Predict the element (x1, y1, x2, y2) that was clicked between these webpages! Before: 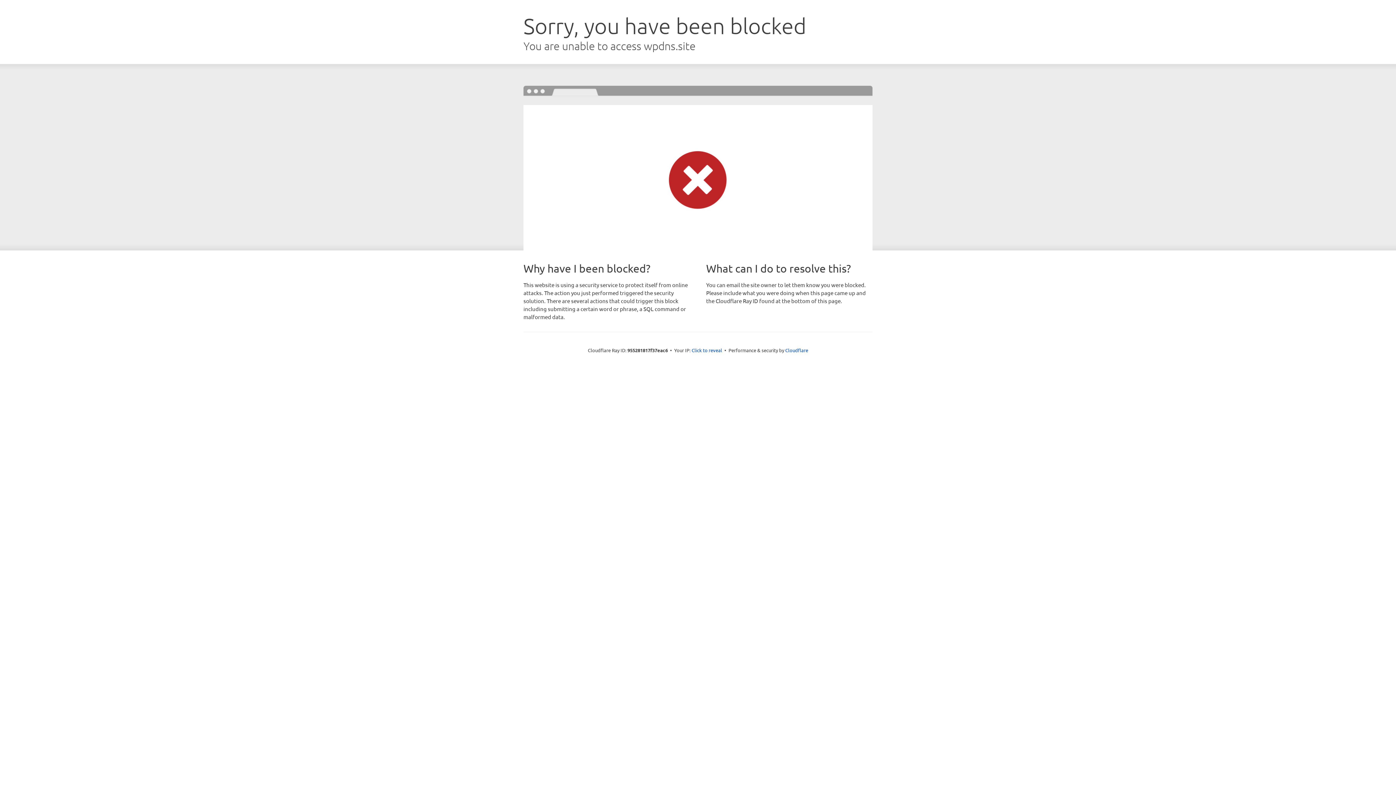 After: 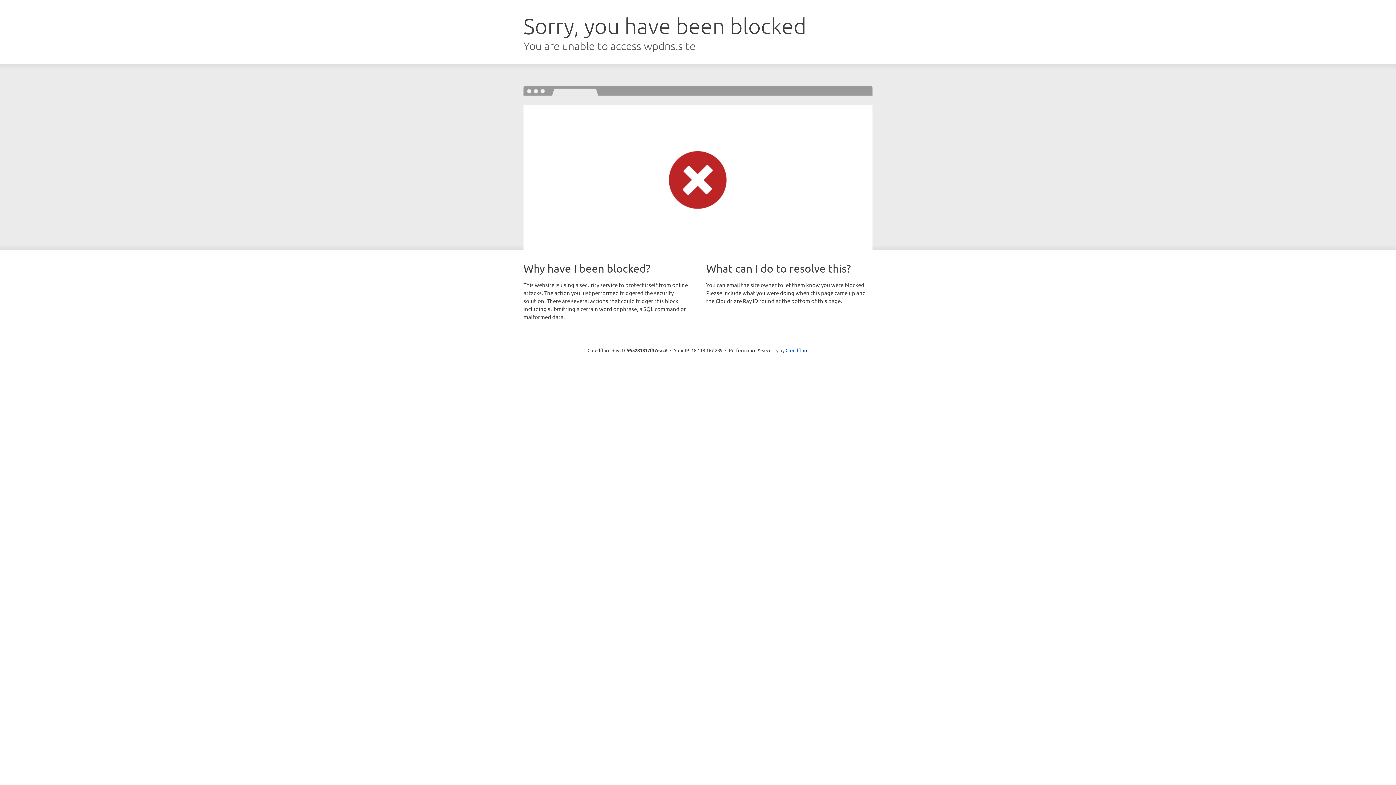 Action: label: Click to reveal bbox: (691, 346, 722, 353)